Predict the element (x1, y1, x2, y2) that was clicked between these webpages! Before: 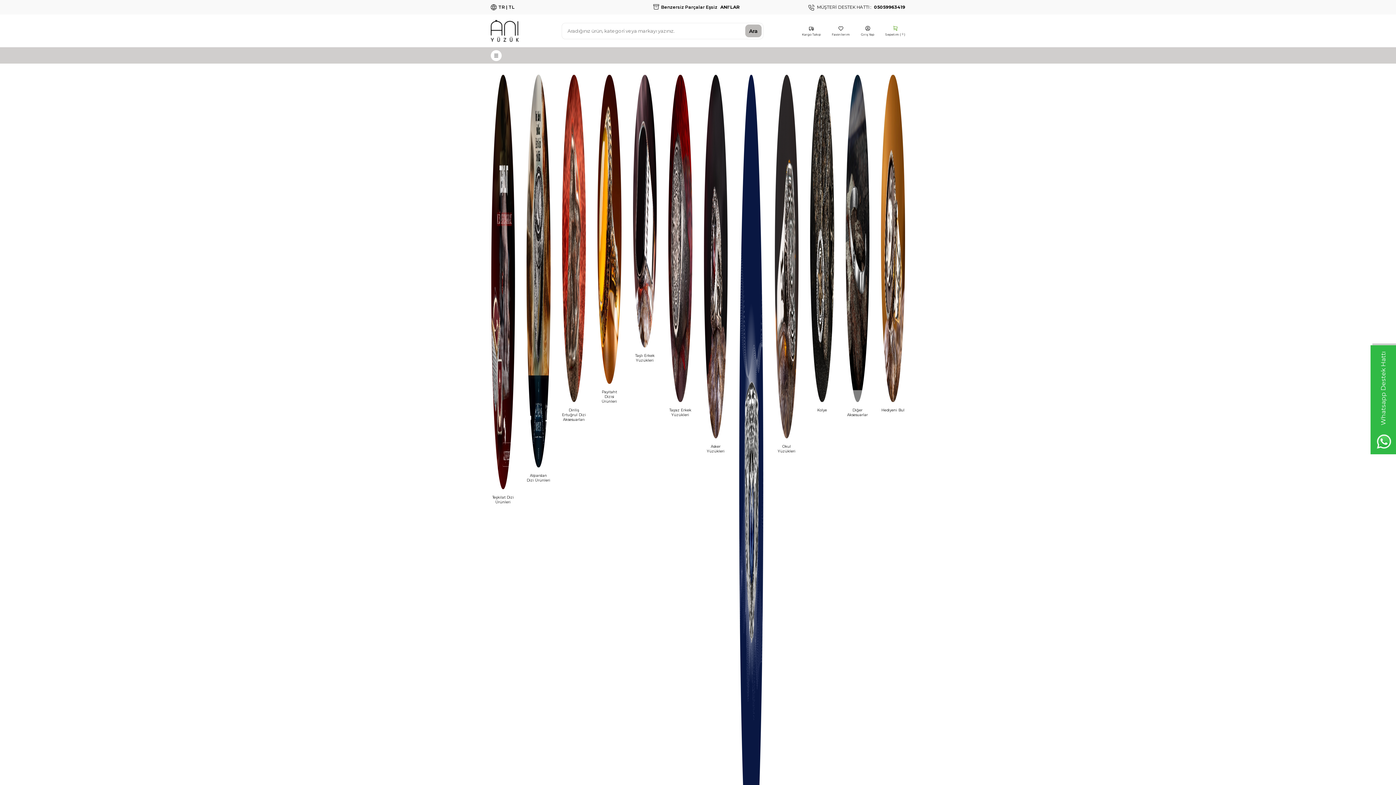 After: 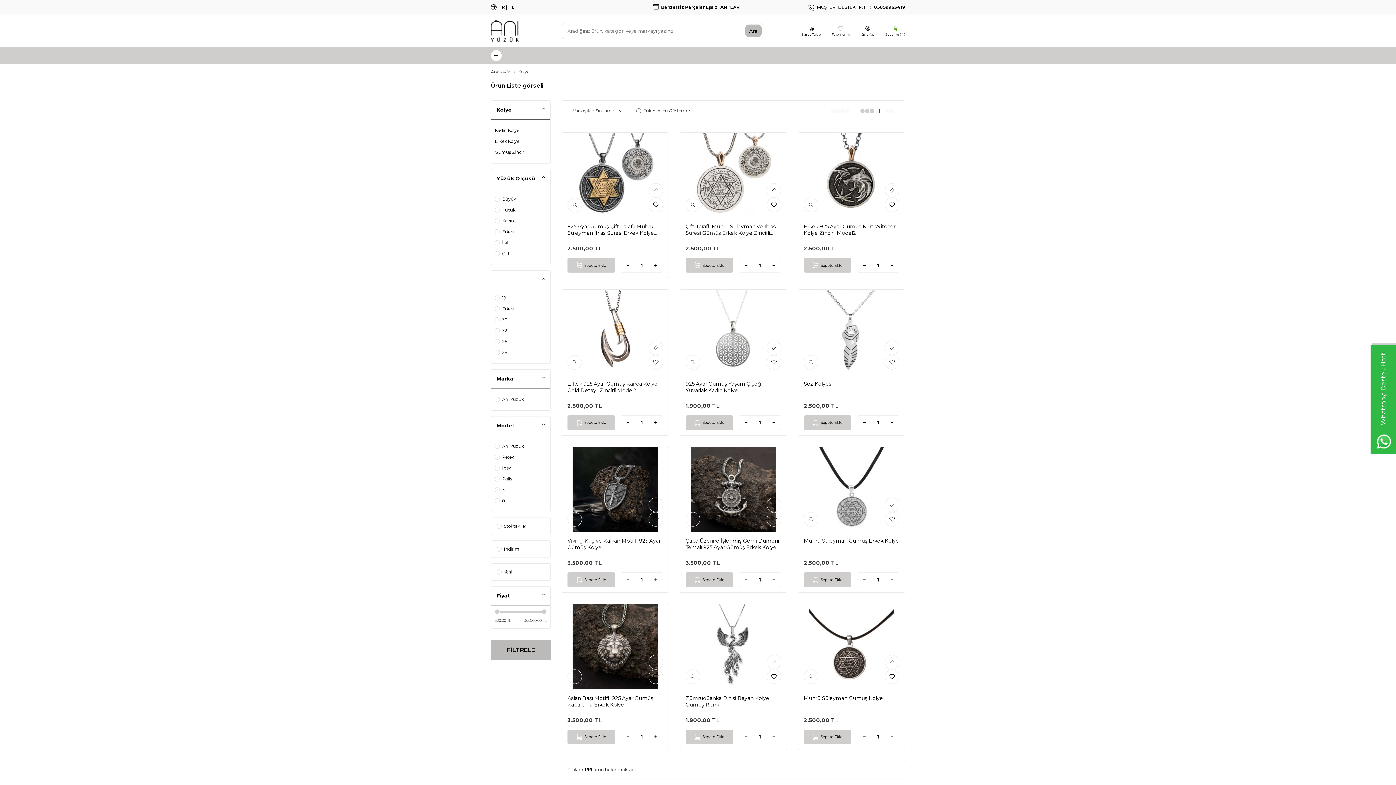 Action: label: Kolye bbox: (810, 74, 834, 906)